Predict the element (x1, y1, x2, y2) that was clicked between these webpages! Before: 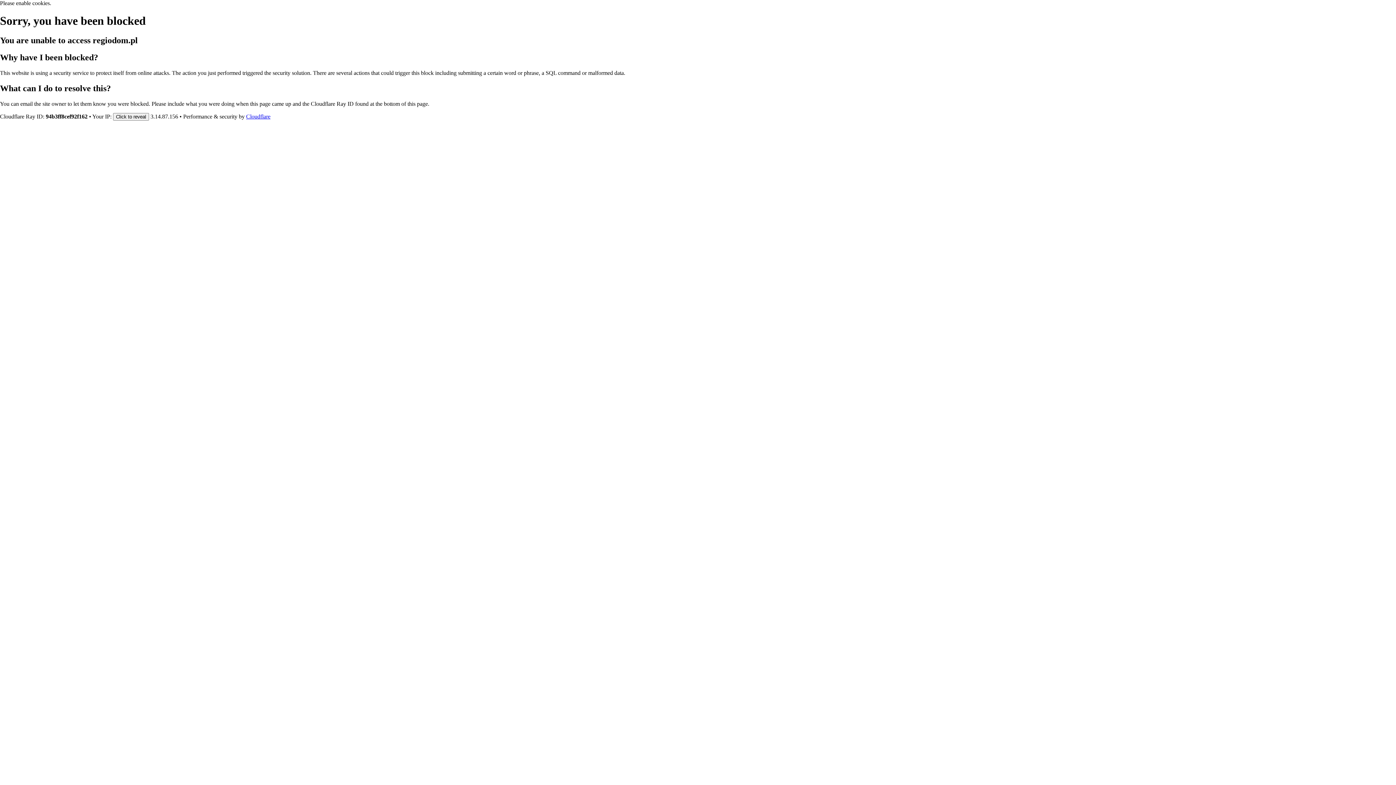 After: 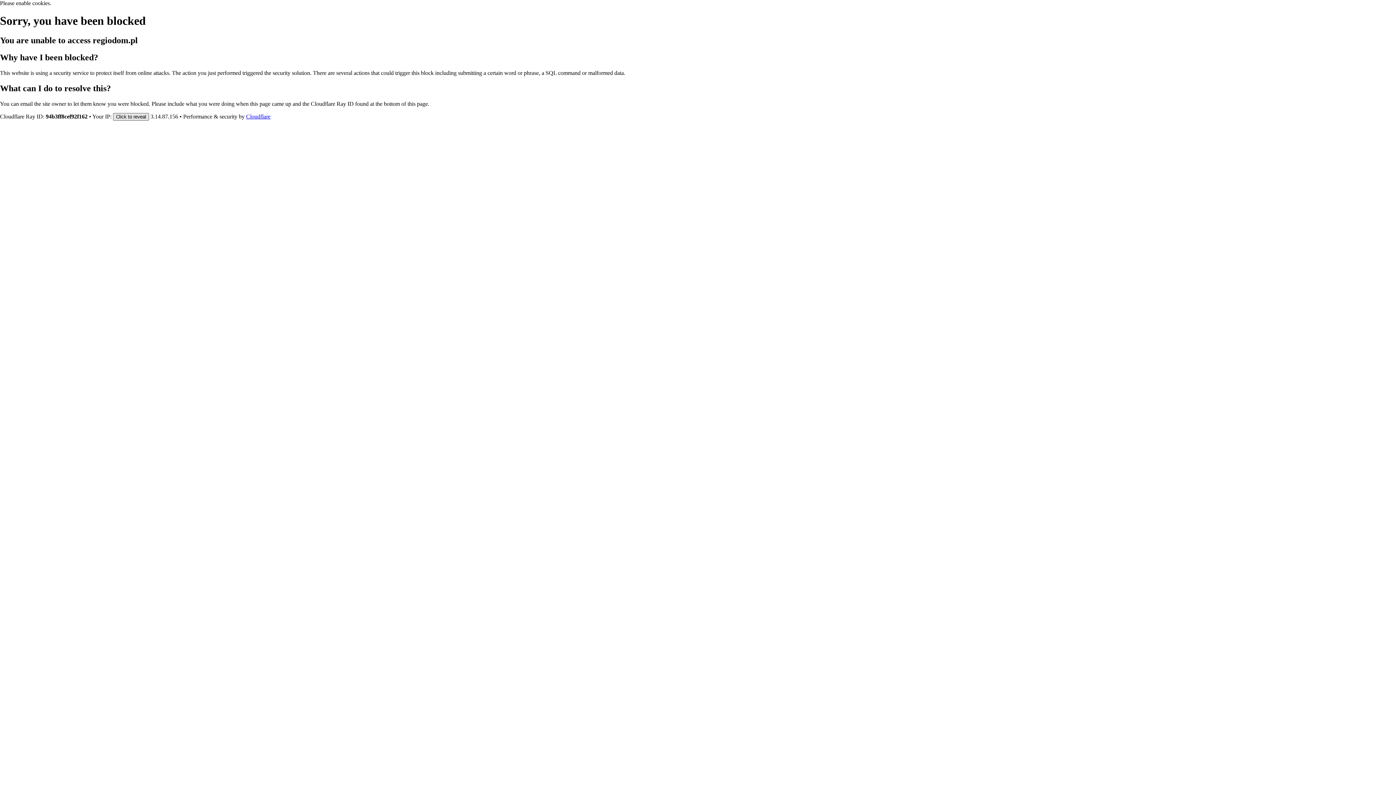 Action: label: Click to reveal bbox: (113, 112, 149, 120)